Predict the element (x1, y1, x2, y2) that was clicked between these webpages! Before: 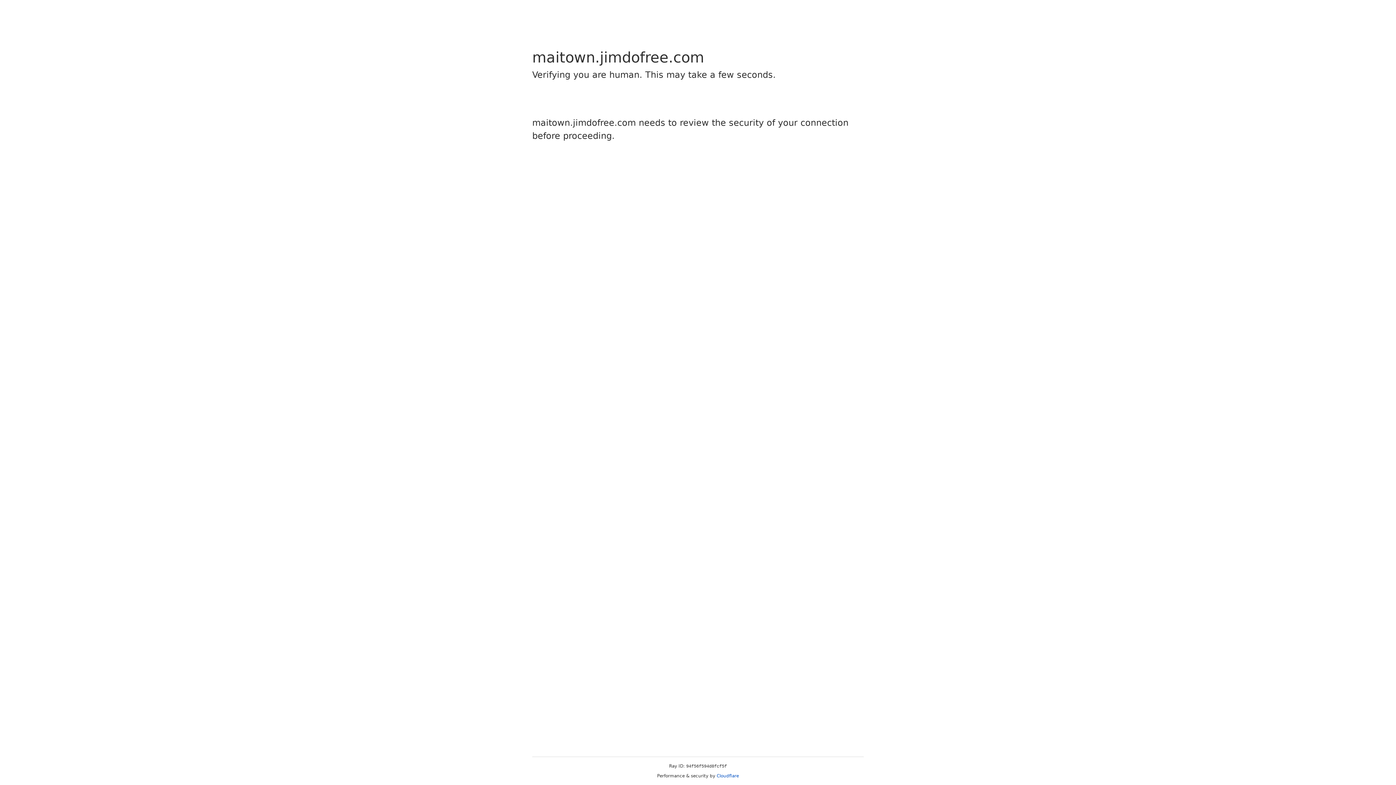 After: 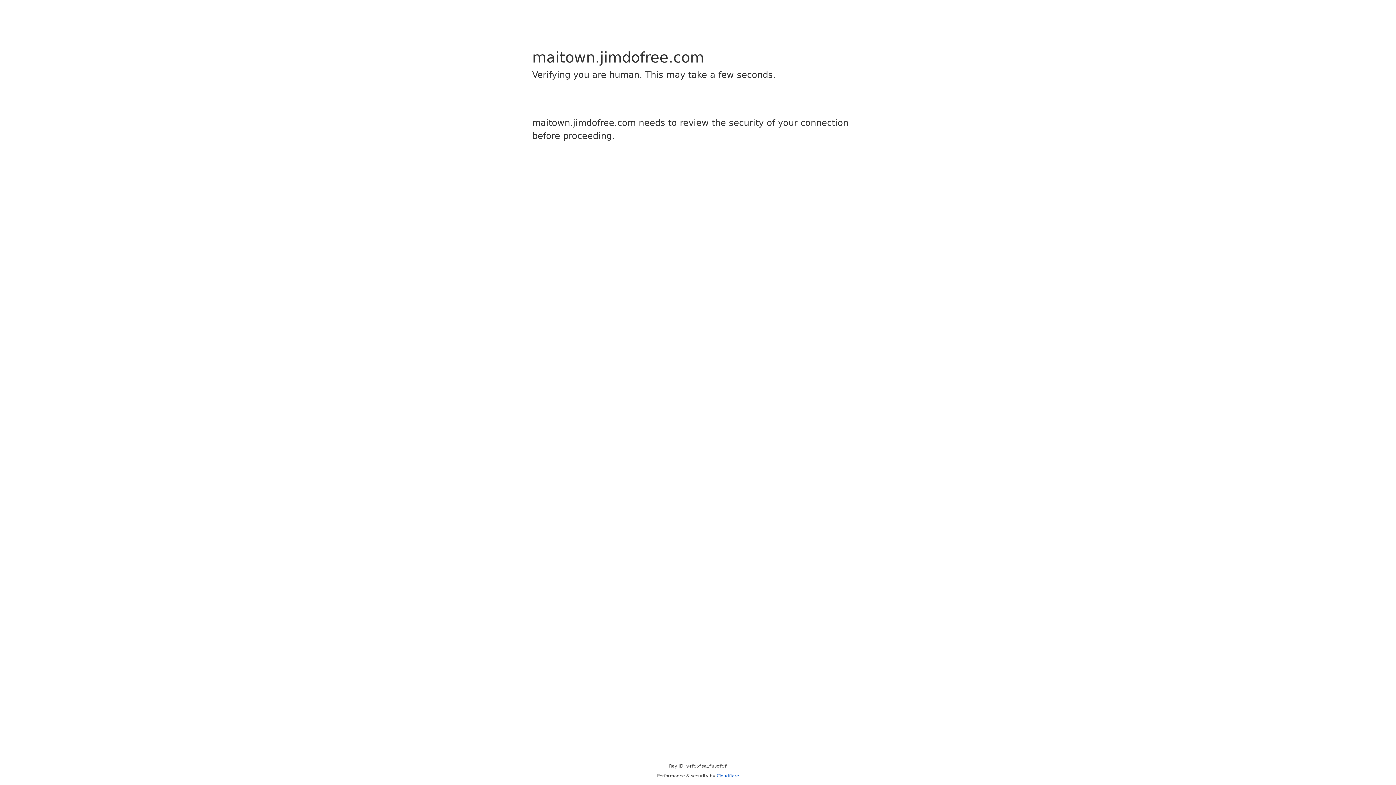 Action: bbox: (716, 773, 739, 778) label: Cloudflare